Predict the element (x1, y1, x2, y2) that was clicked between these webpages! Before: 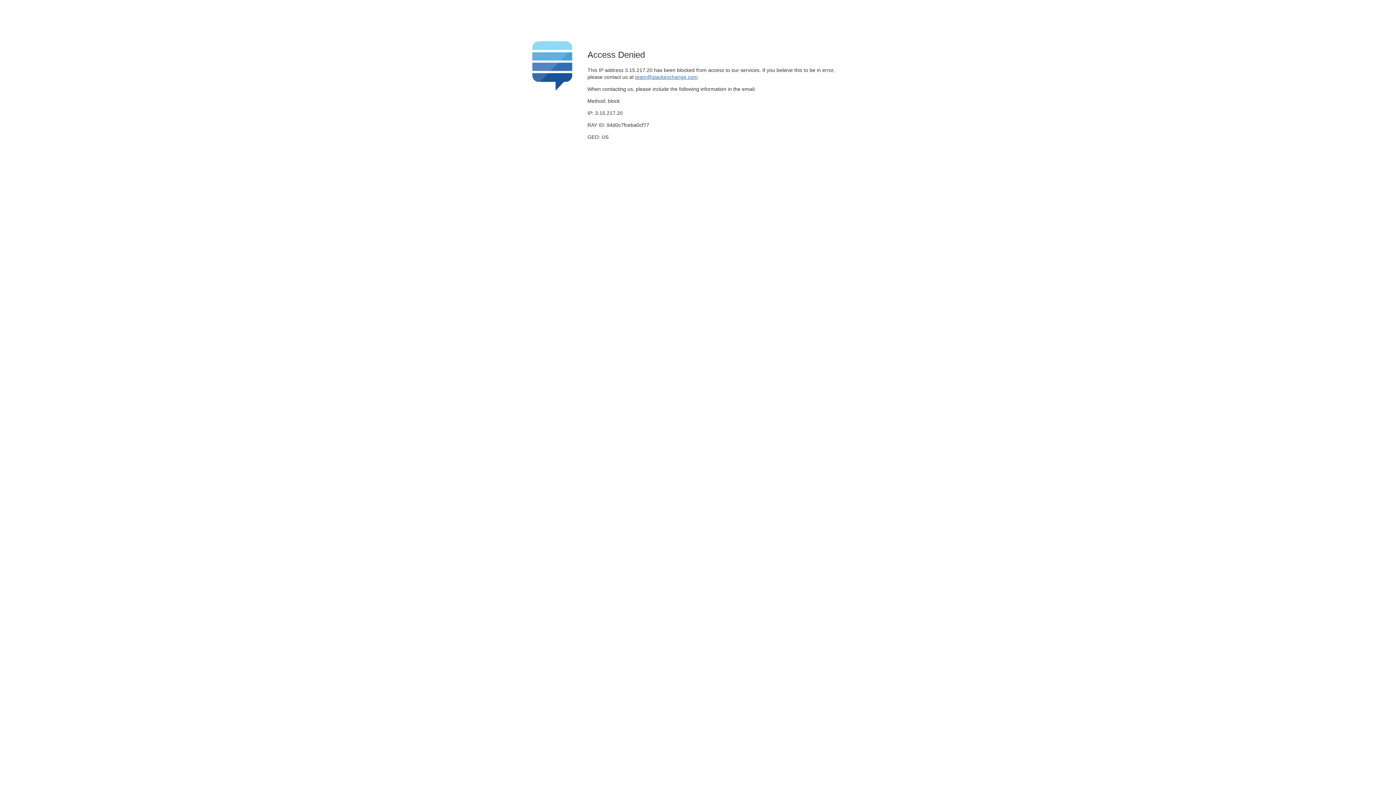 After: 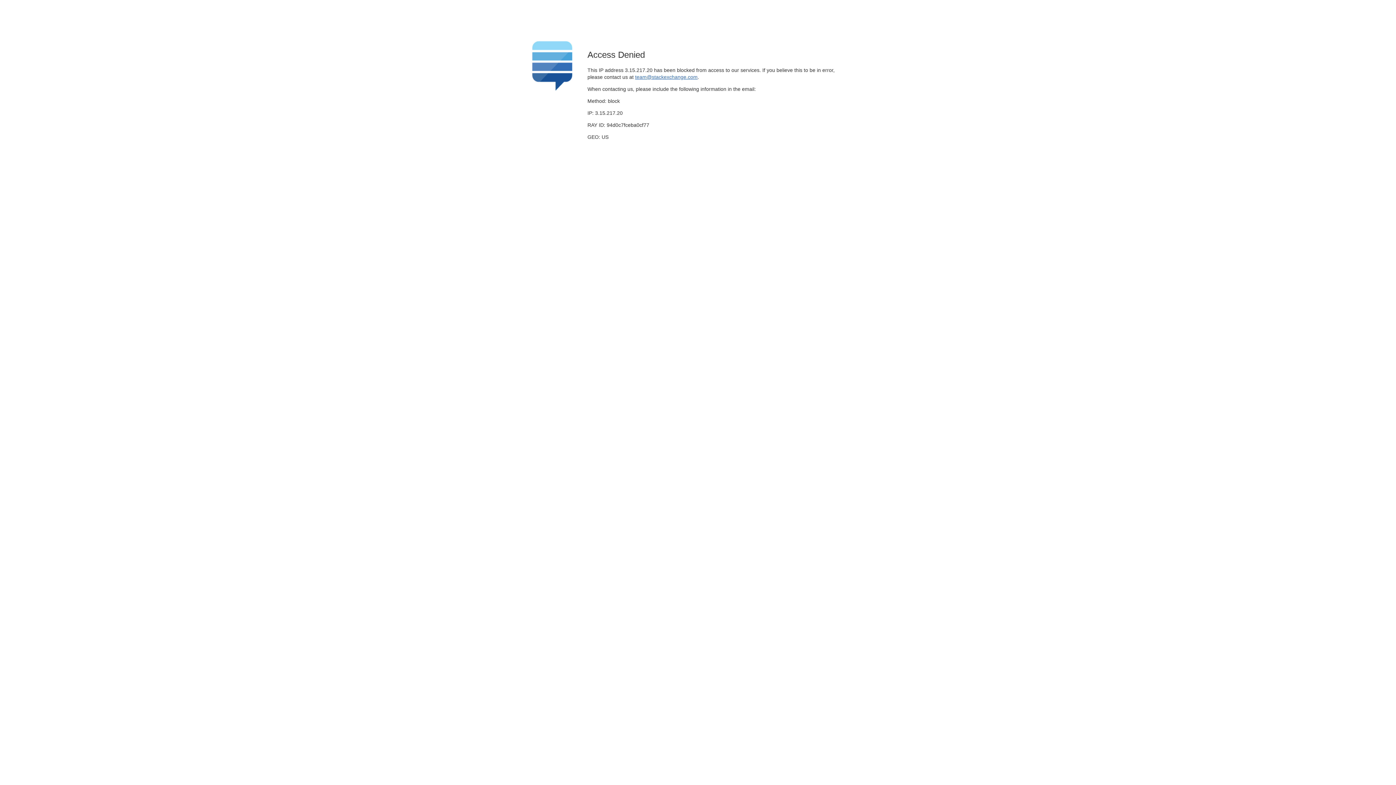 Action: label: team@stackexchange.com bbox: (635, 74, 697, 79)